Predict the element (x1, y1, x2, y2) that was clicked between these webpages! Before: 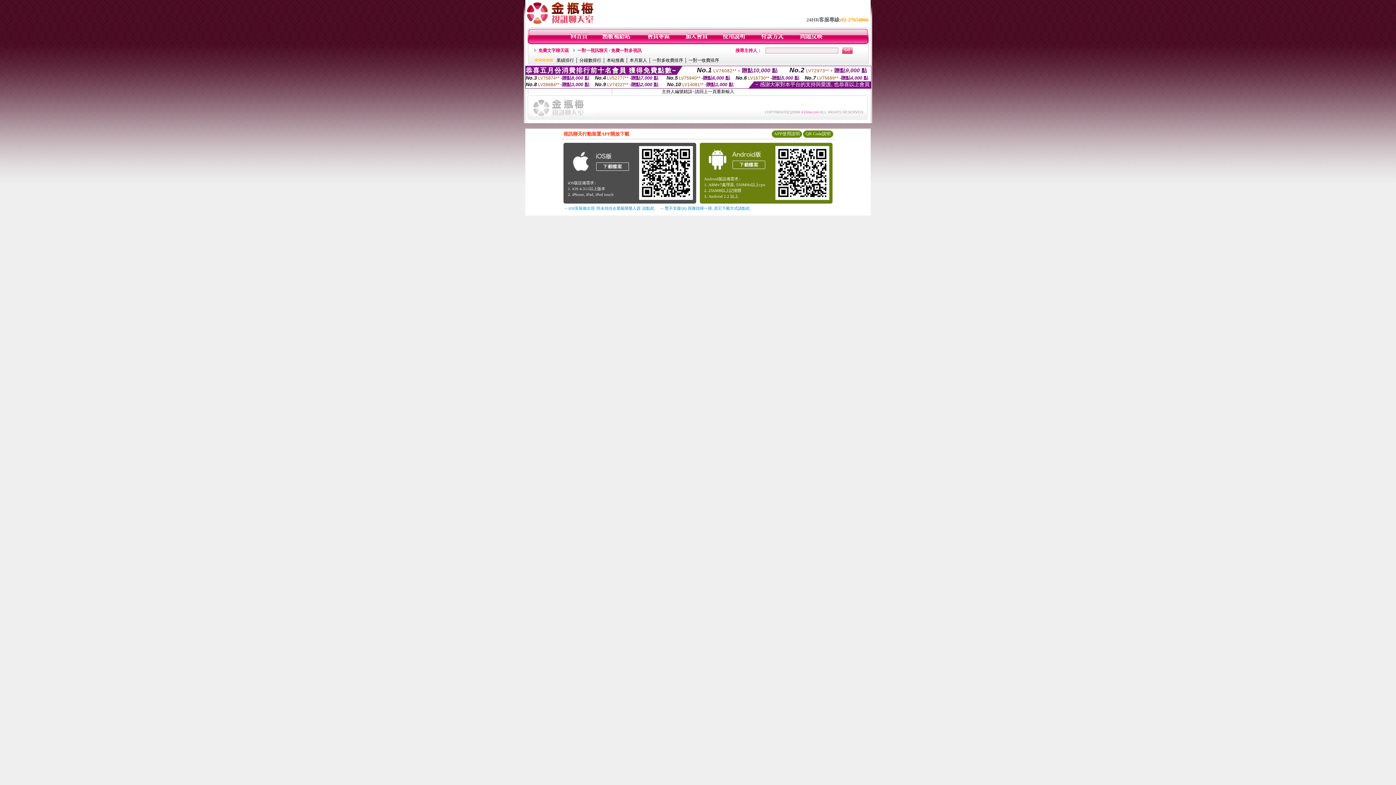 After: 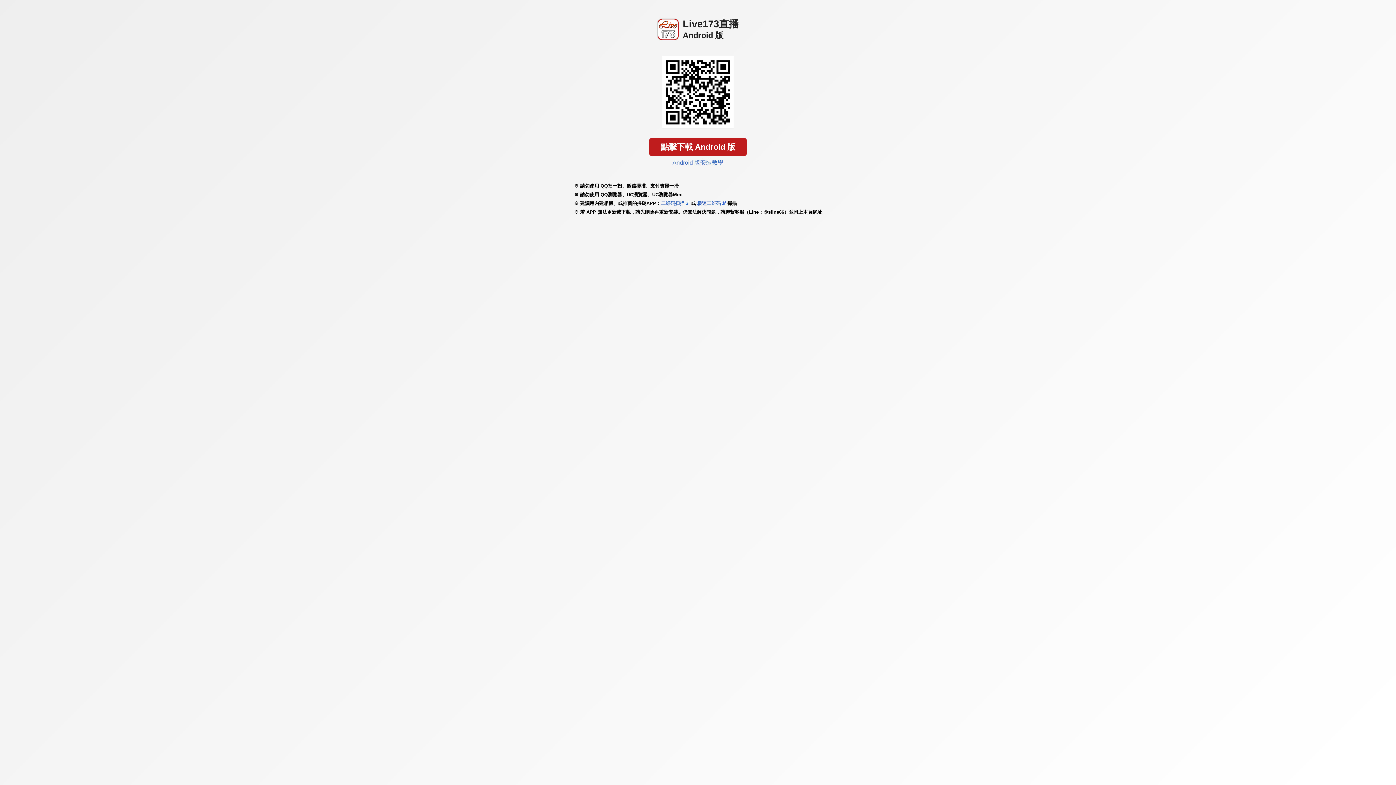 Action: bbox: (569, 170, 631, 176)